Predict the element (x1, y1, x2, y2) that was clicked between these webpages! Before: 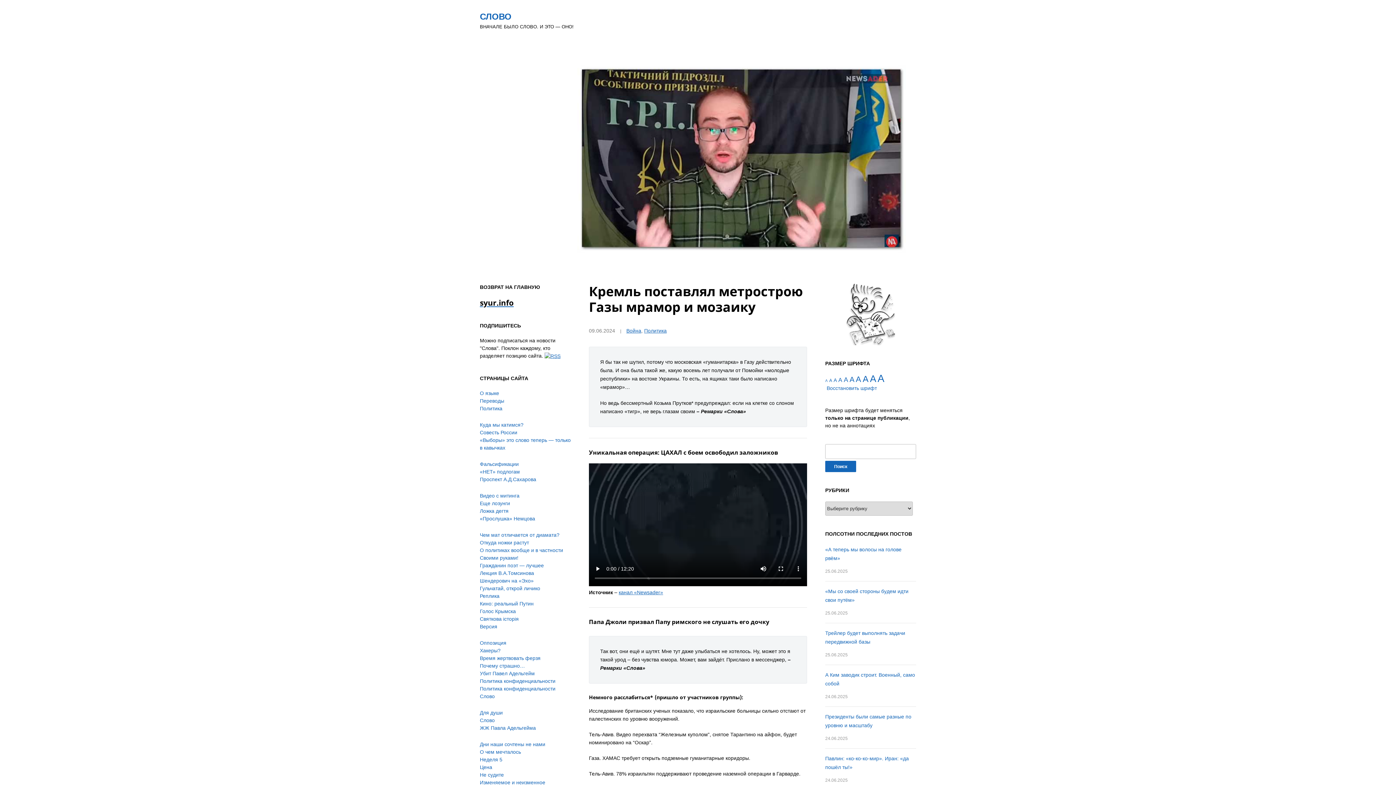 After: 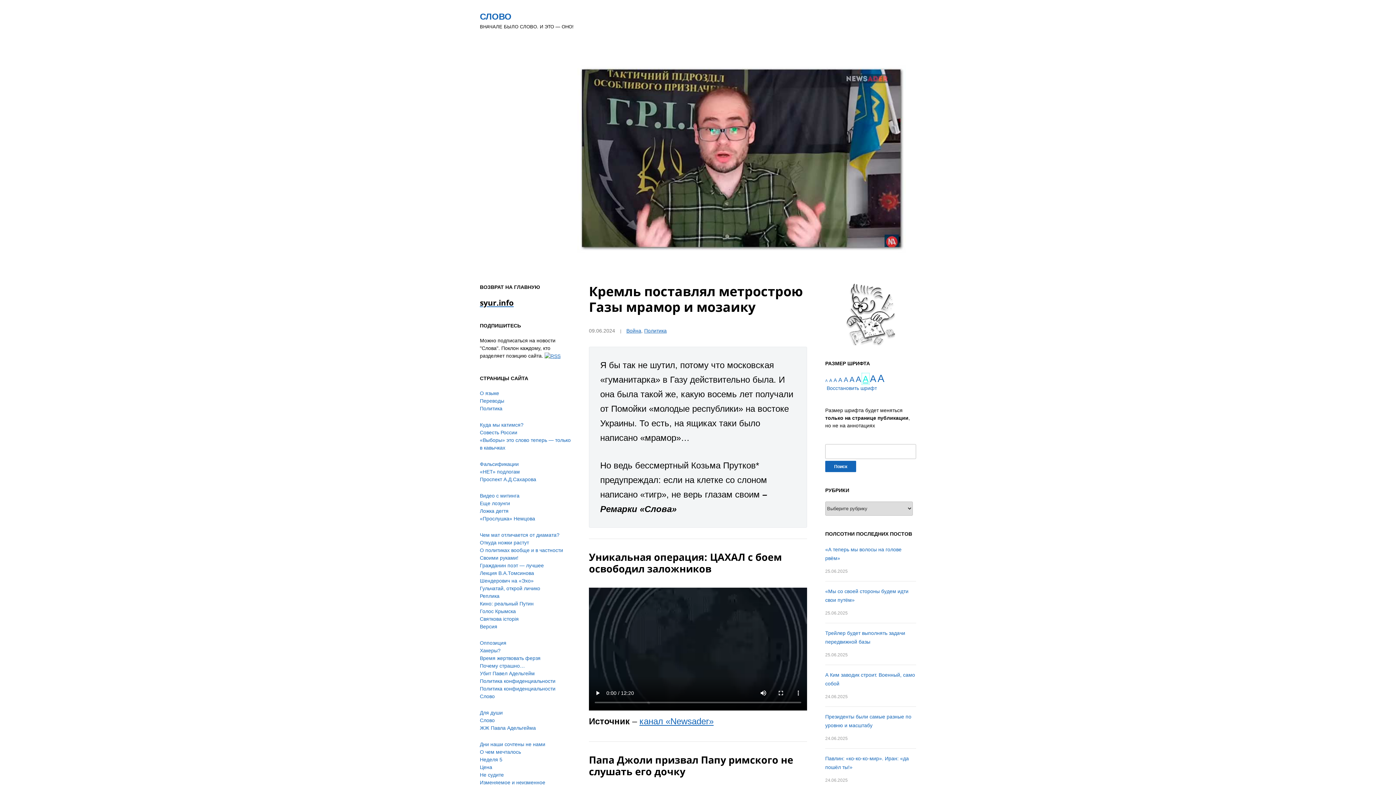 Action: label: A bbox: (862, 374, 868, 384)